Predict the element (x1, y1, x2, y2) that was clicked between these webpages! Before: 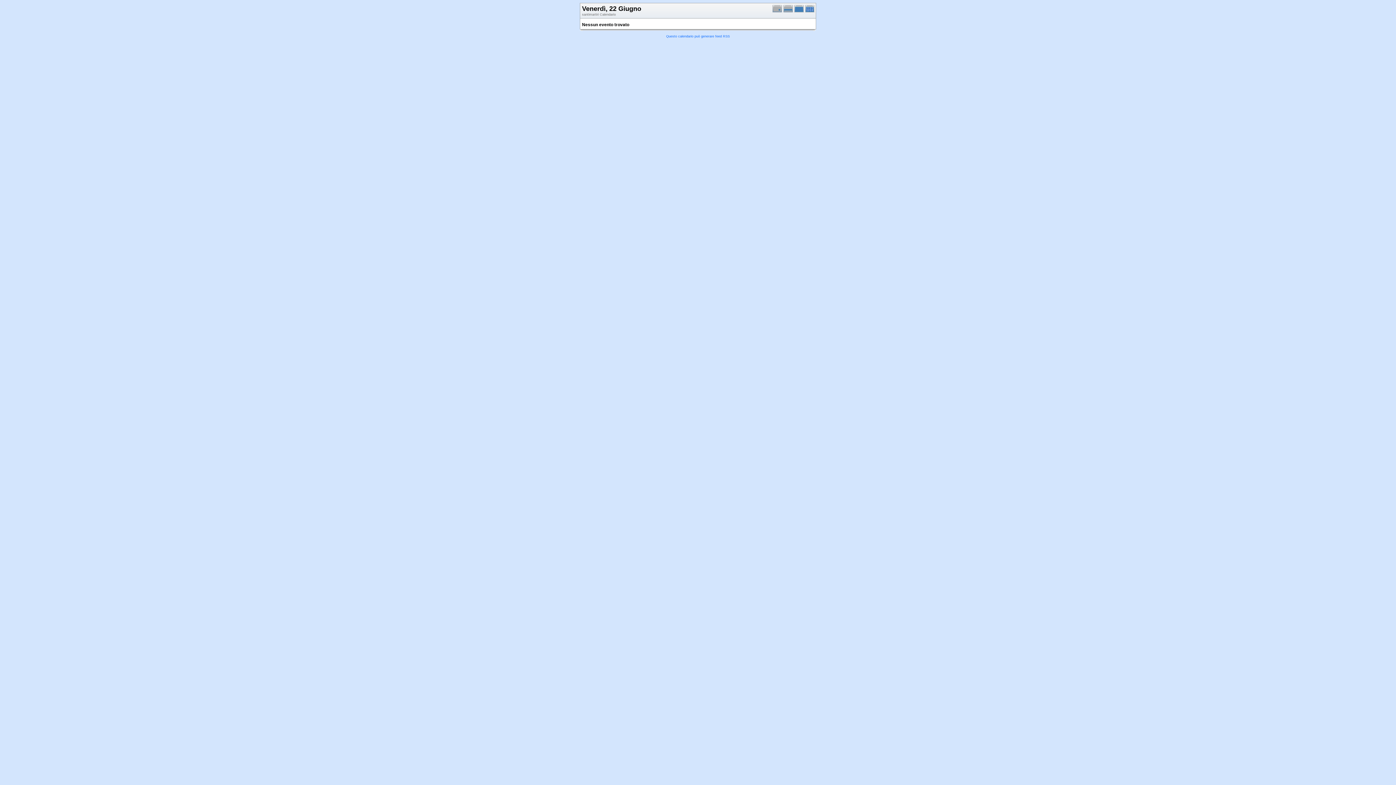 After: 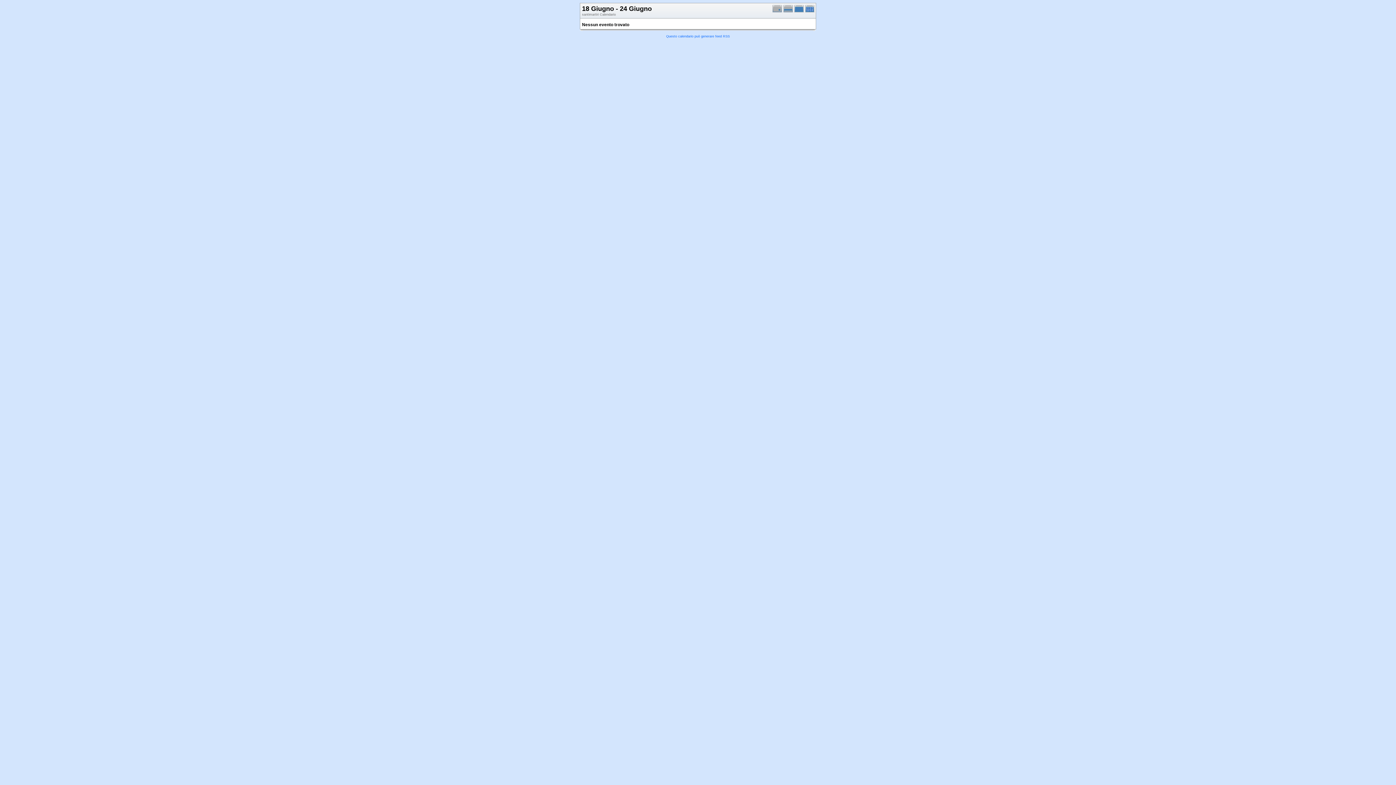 Action: bbox: (783, 9, 794, 13)